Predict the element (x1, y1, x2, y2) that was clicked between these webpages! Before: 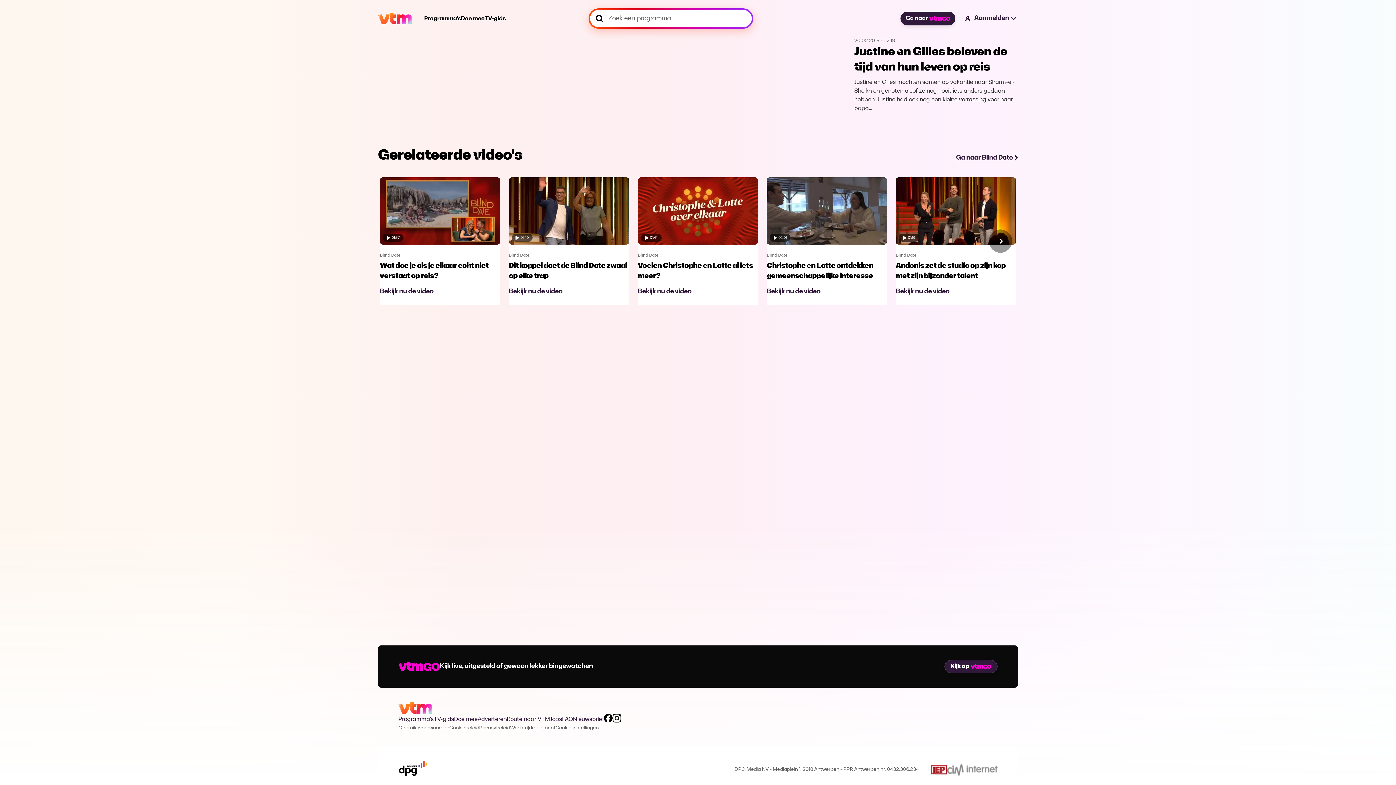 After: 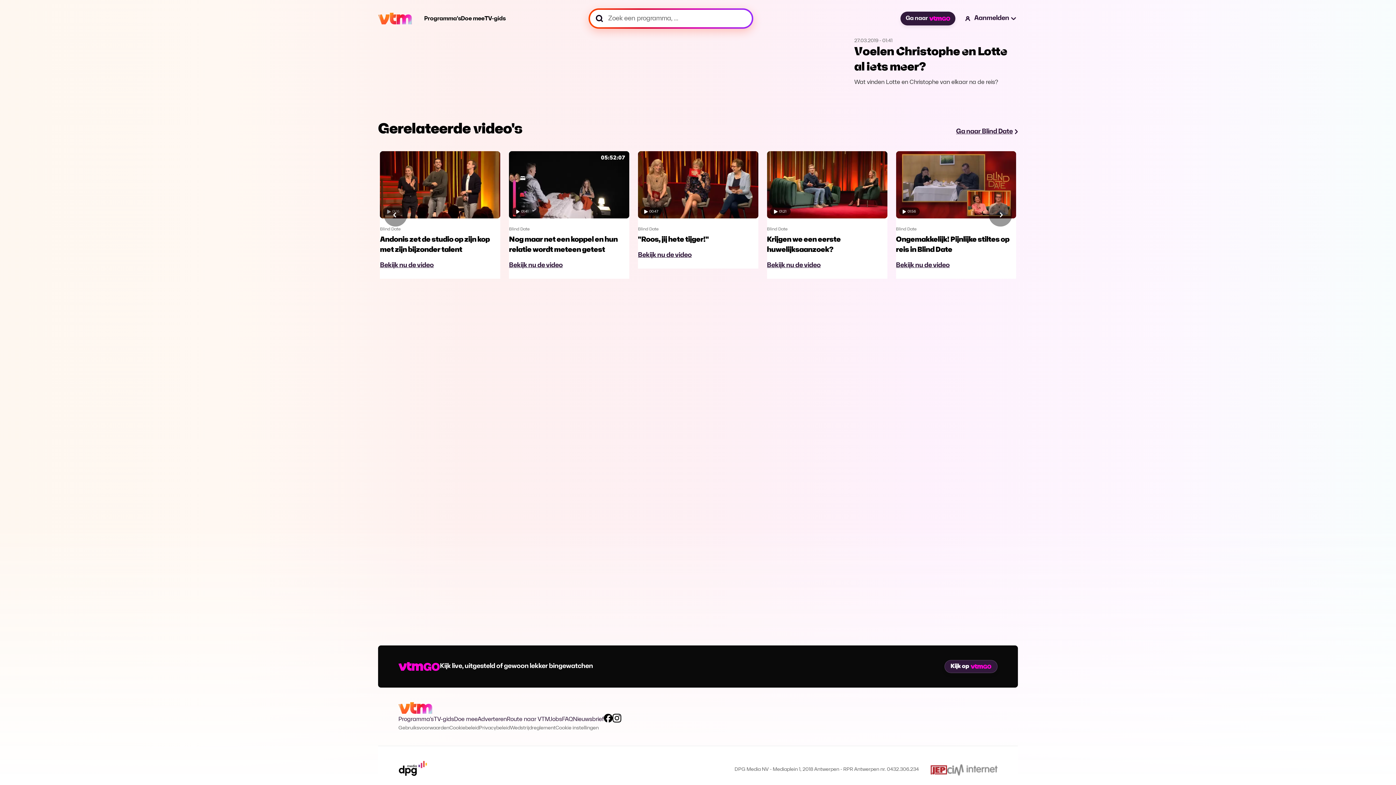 Action: label: 01:41

Blind Date

Voelen Christophe en Lotte al iets meer?
Bekijk nu de video bbox: (638, 177, 758, 305)